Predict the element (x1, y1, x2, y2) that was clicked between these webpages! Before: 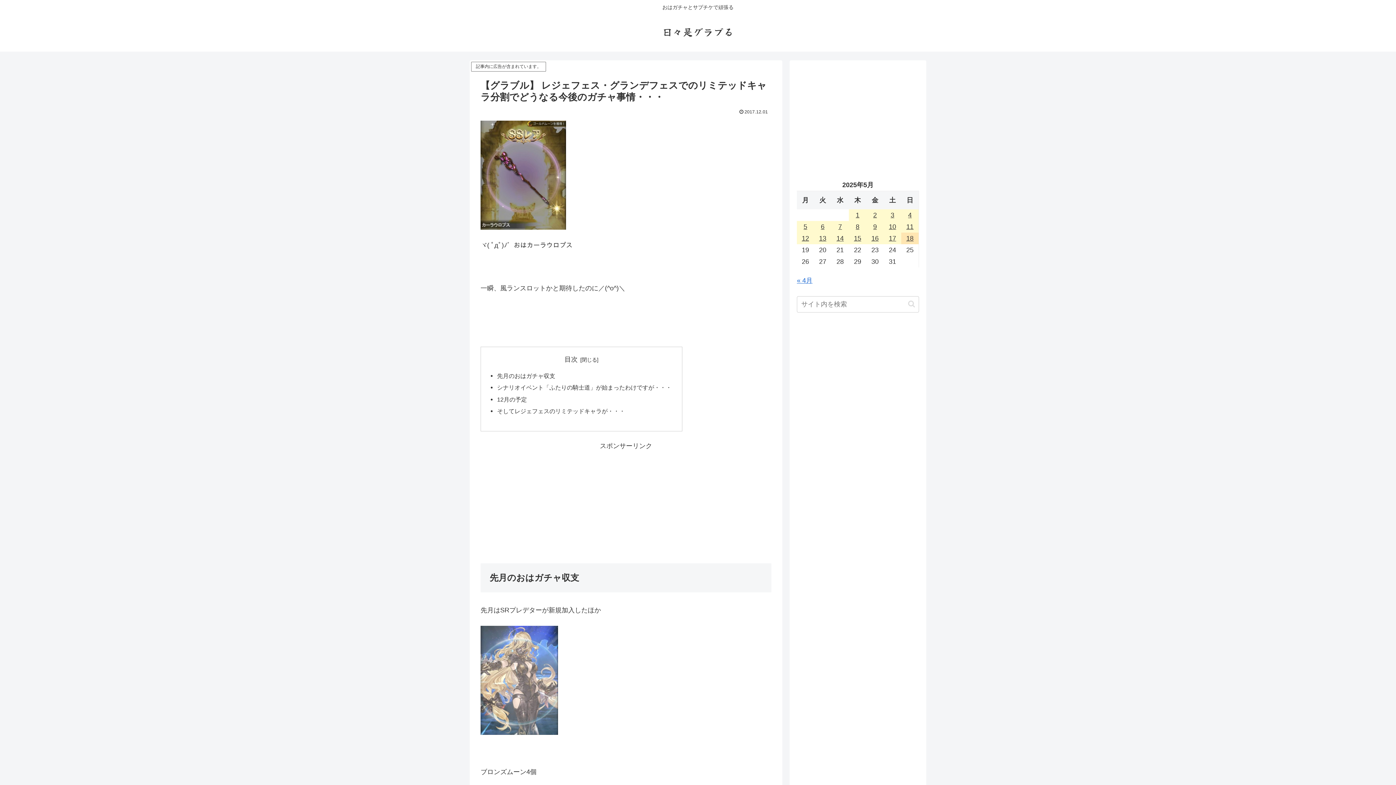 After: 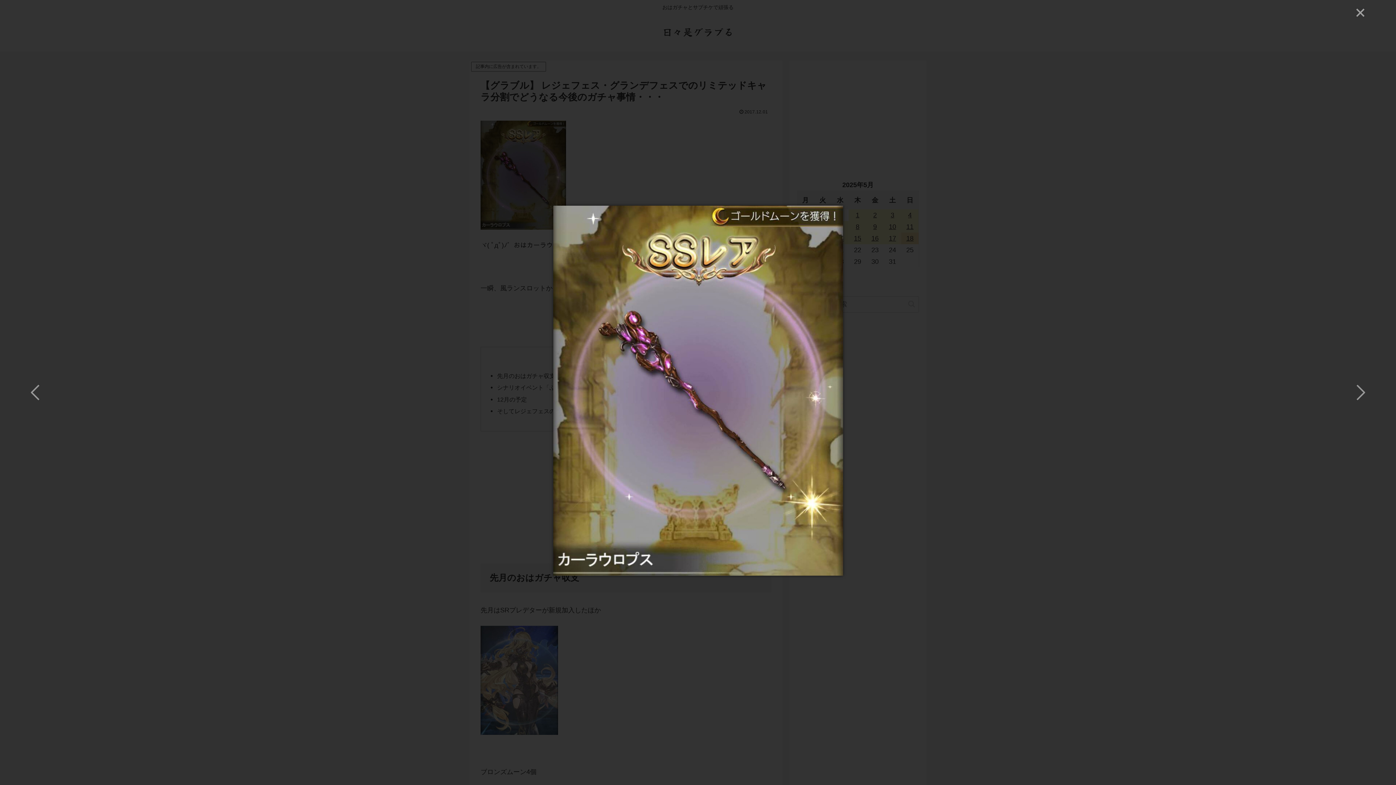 Action: bbox: (480, 171, 566, 178)